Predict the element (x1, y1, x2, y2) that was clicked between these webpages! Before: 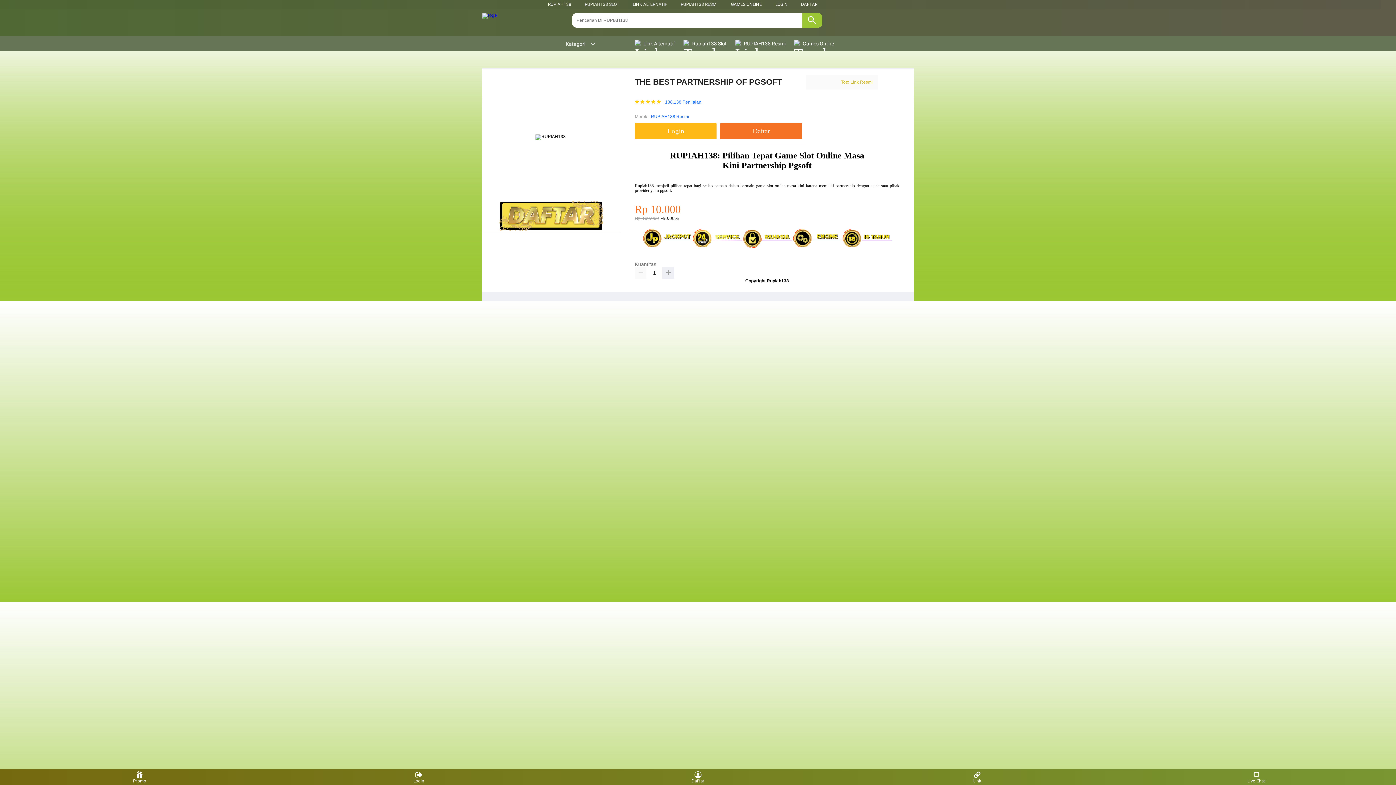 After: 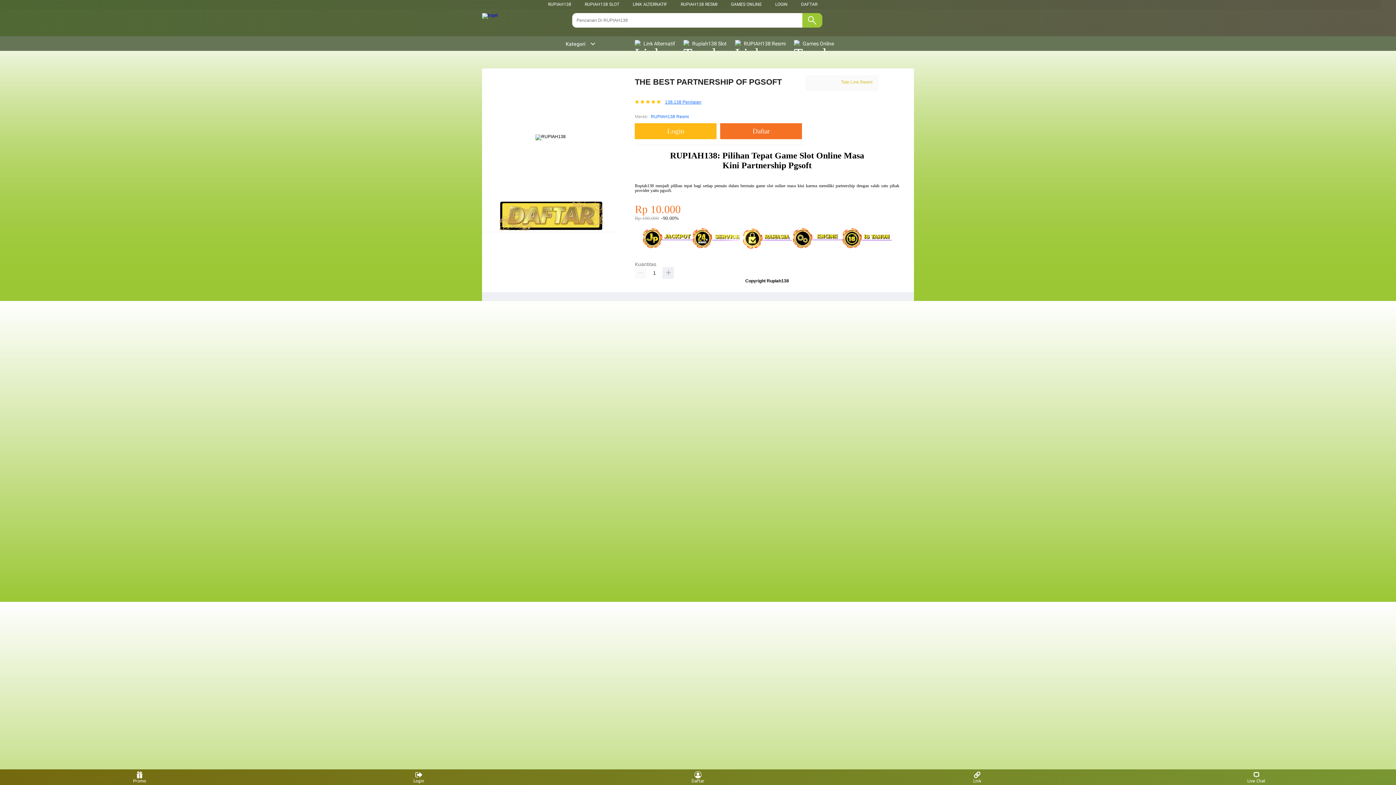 Action: label: 138.138 Penilaian bbox: (665, 99, 701, 104)